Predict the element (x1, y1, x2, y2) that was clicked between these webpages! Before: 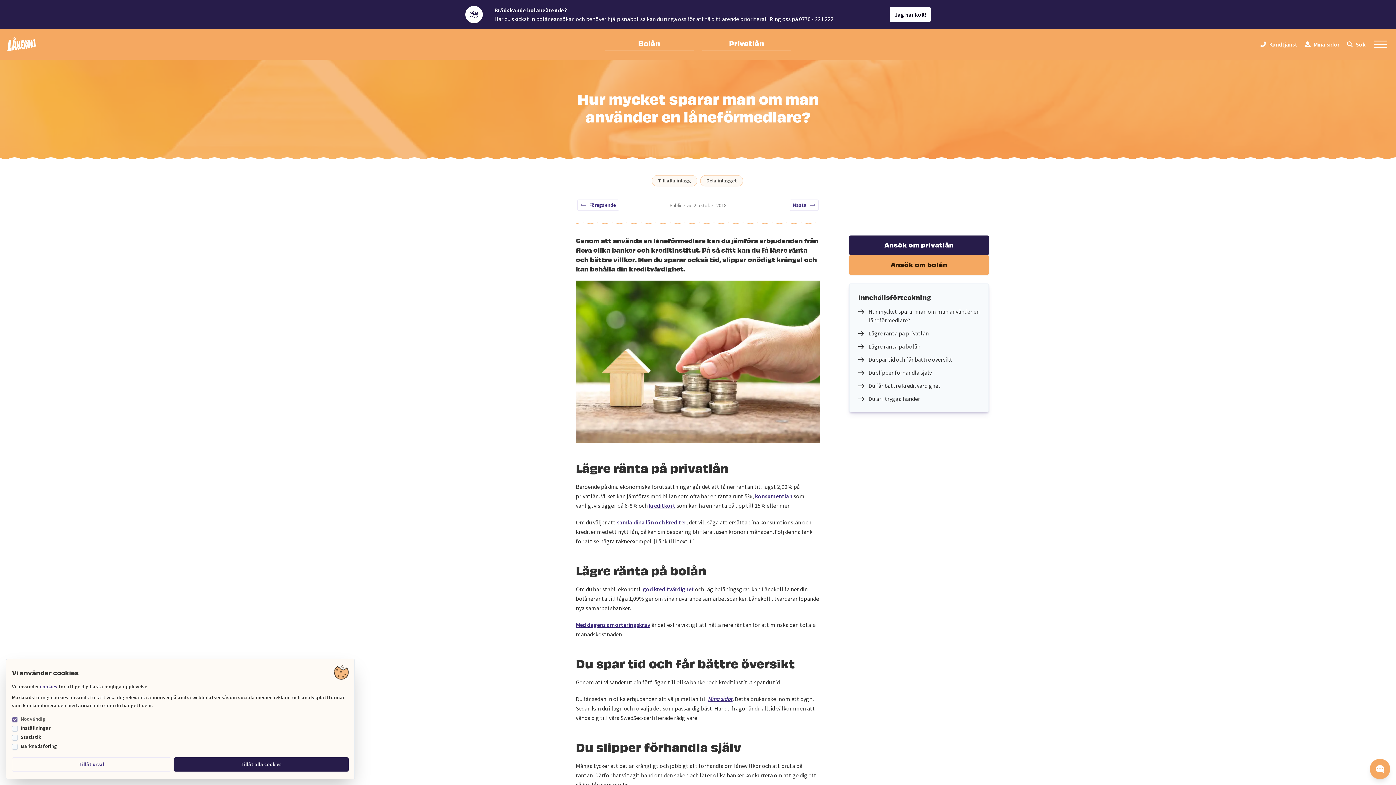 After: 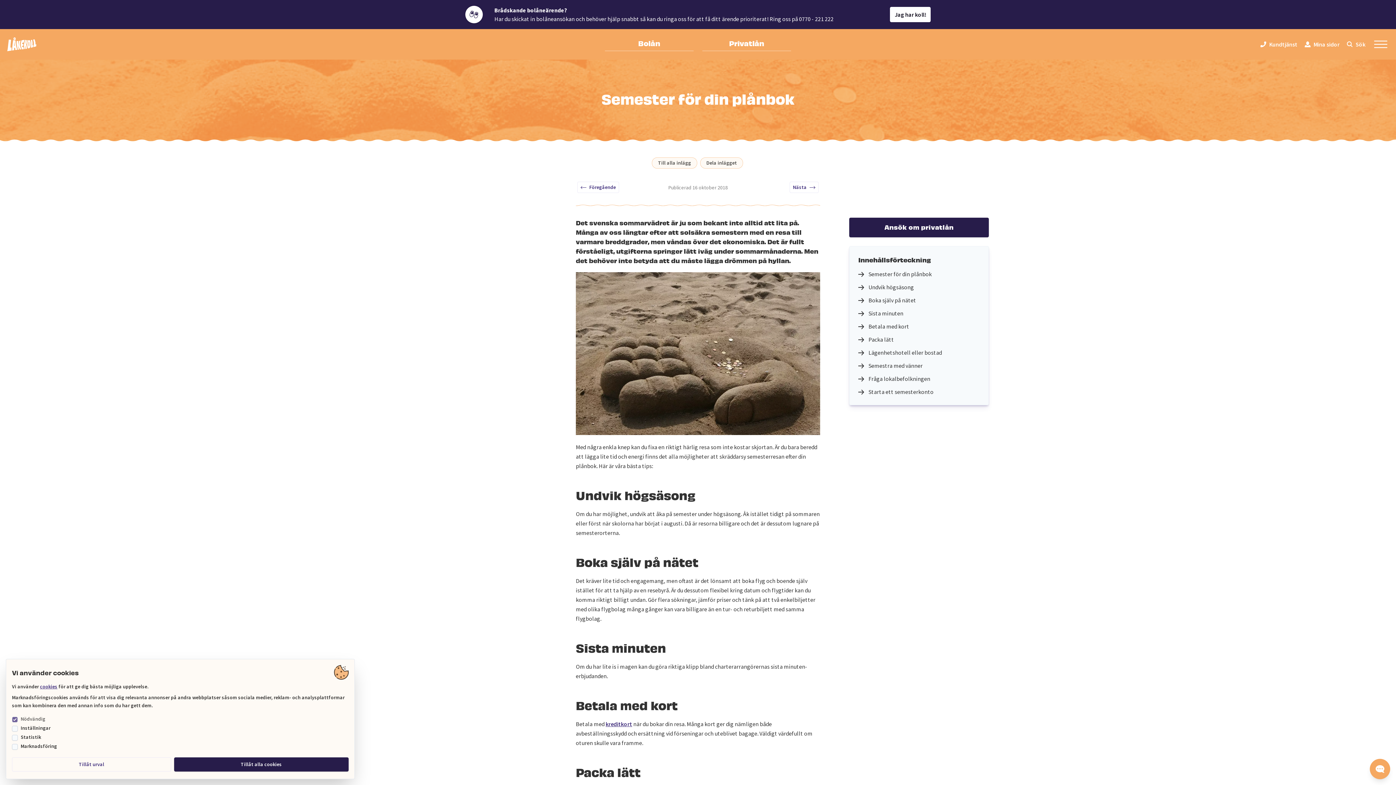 Action: bbox: (577, 199, 619, 210) label: Föregående